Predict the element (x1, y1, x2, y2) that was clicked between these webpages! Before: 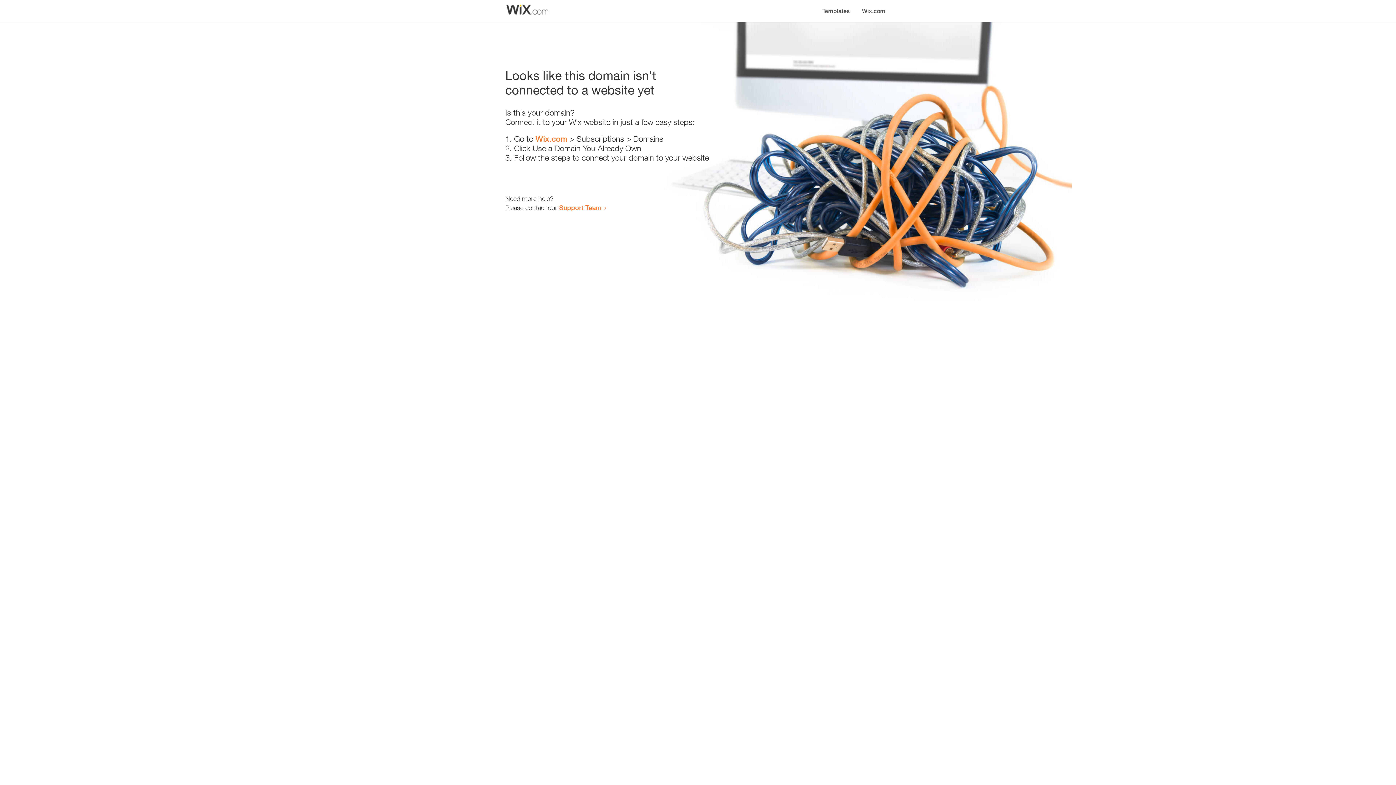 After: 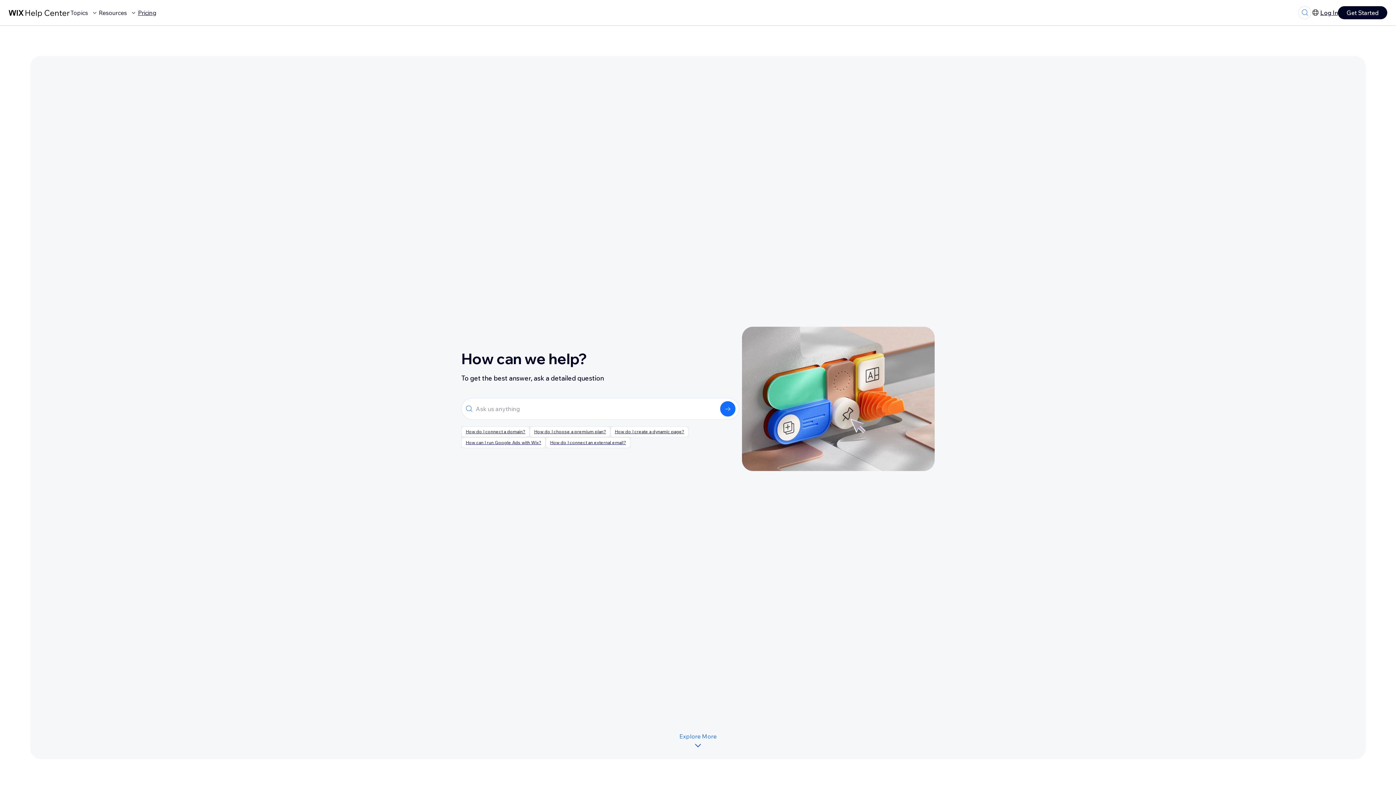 Action: label: Support Team bbox: (559, 203, 601, 211)